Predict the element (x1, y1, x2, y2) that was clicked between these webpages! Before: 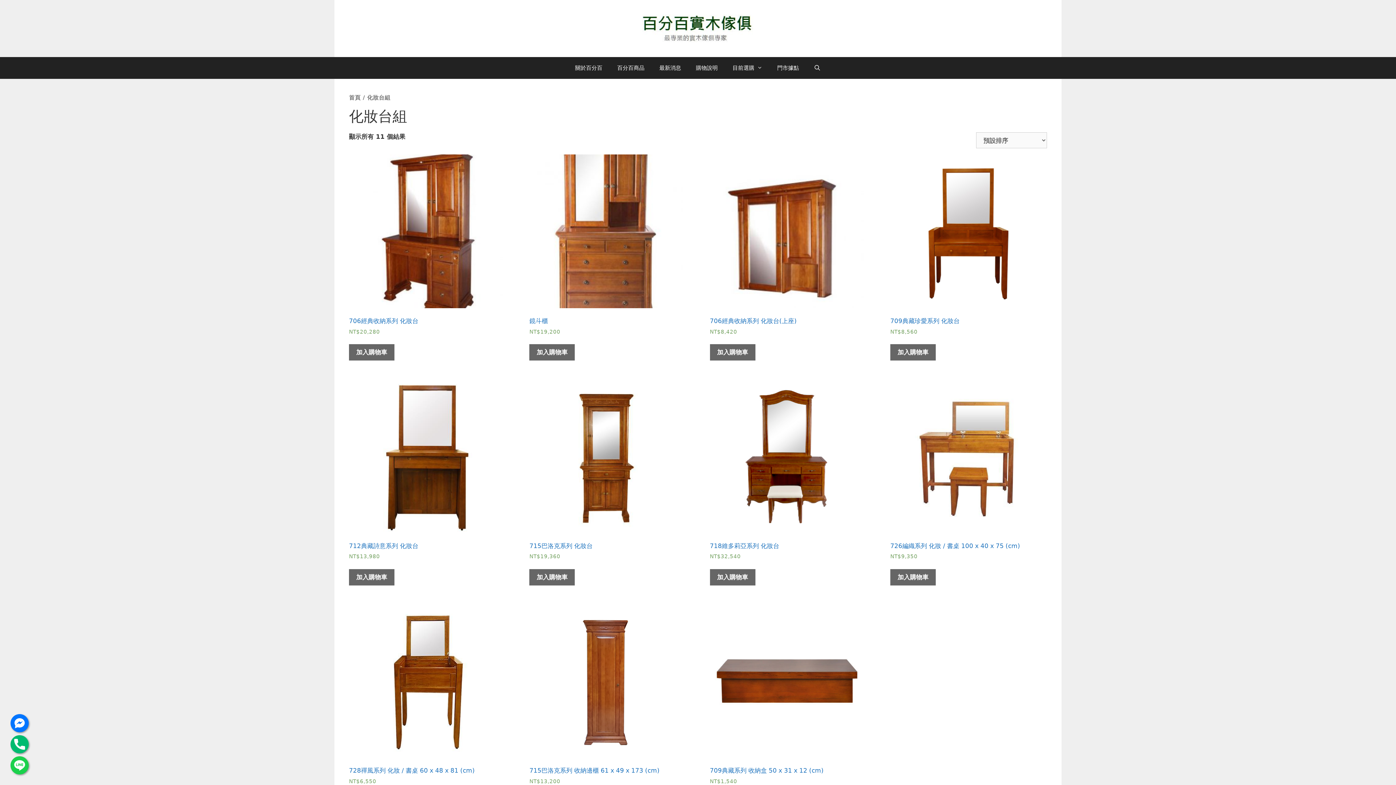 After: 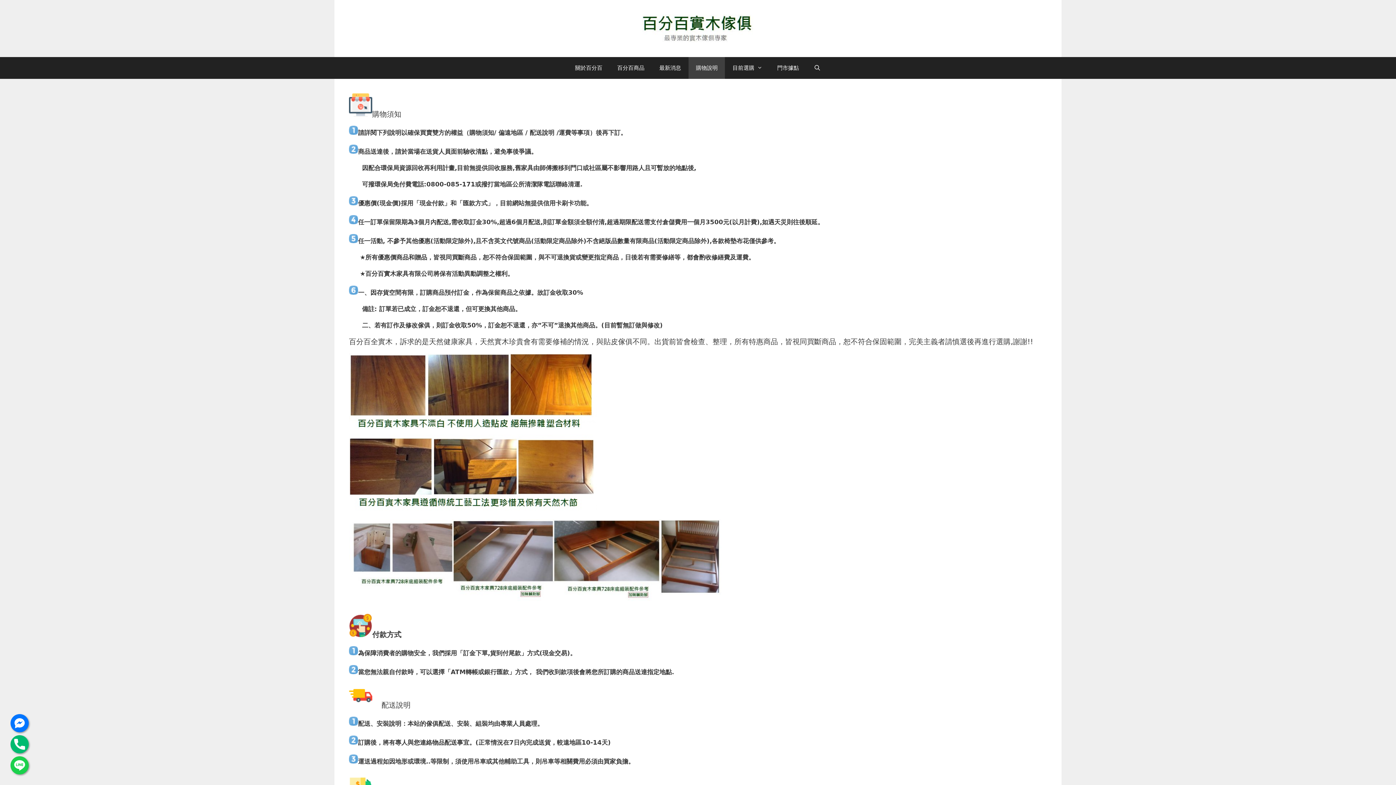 Action: label: 購物說明 bbox: (688, 57, 725, 78)